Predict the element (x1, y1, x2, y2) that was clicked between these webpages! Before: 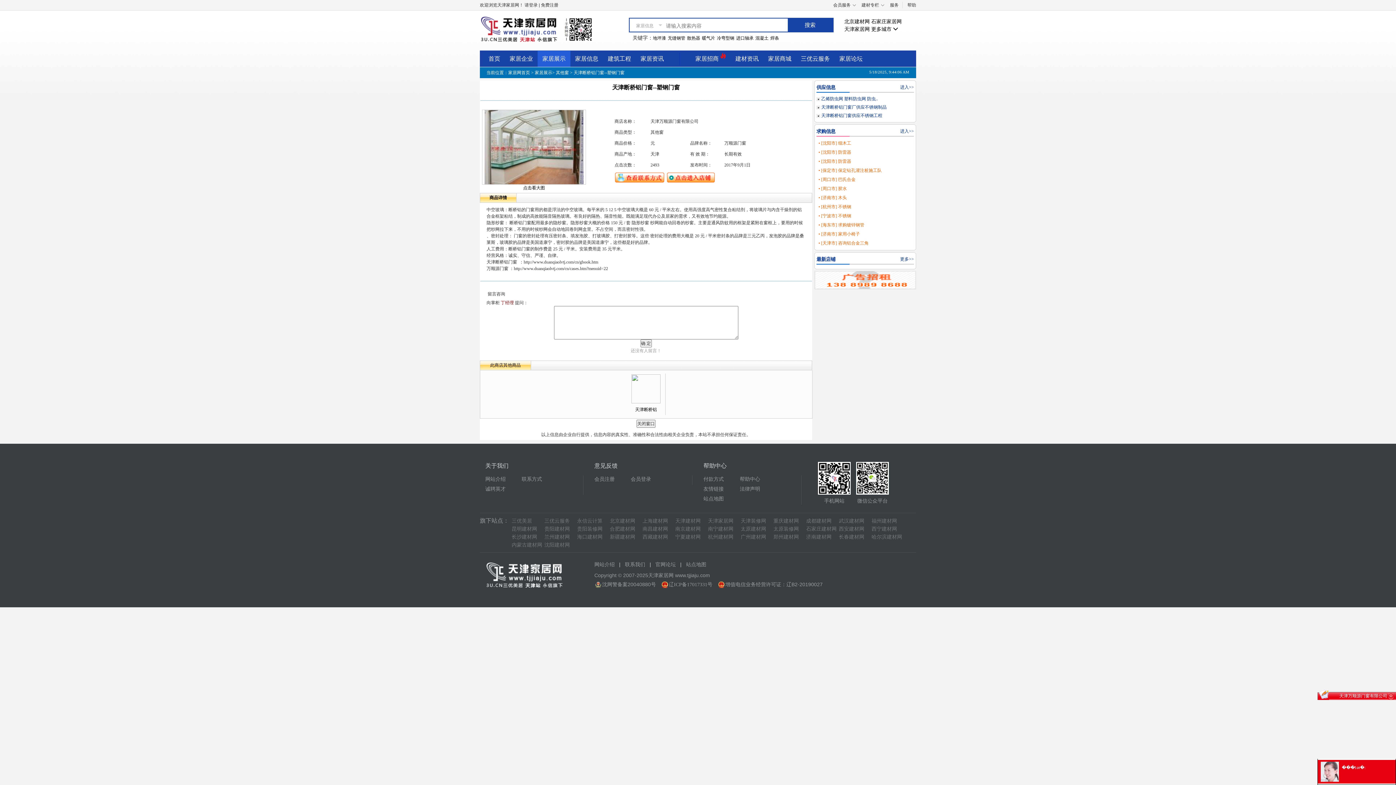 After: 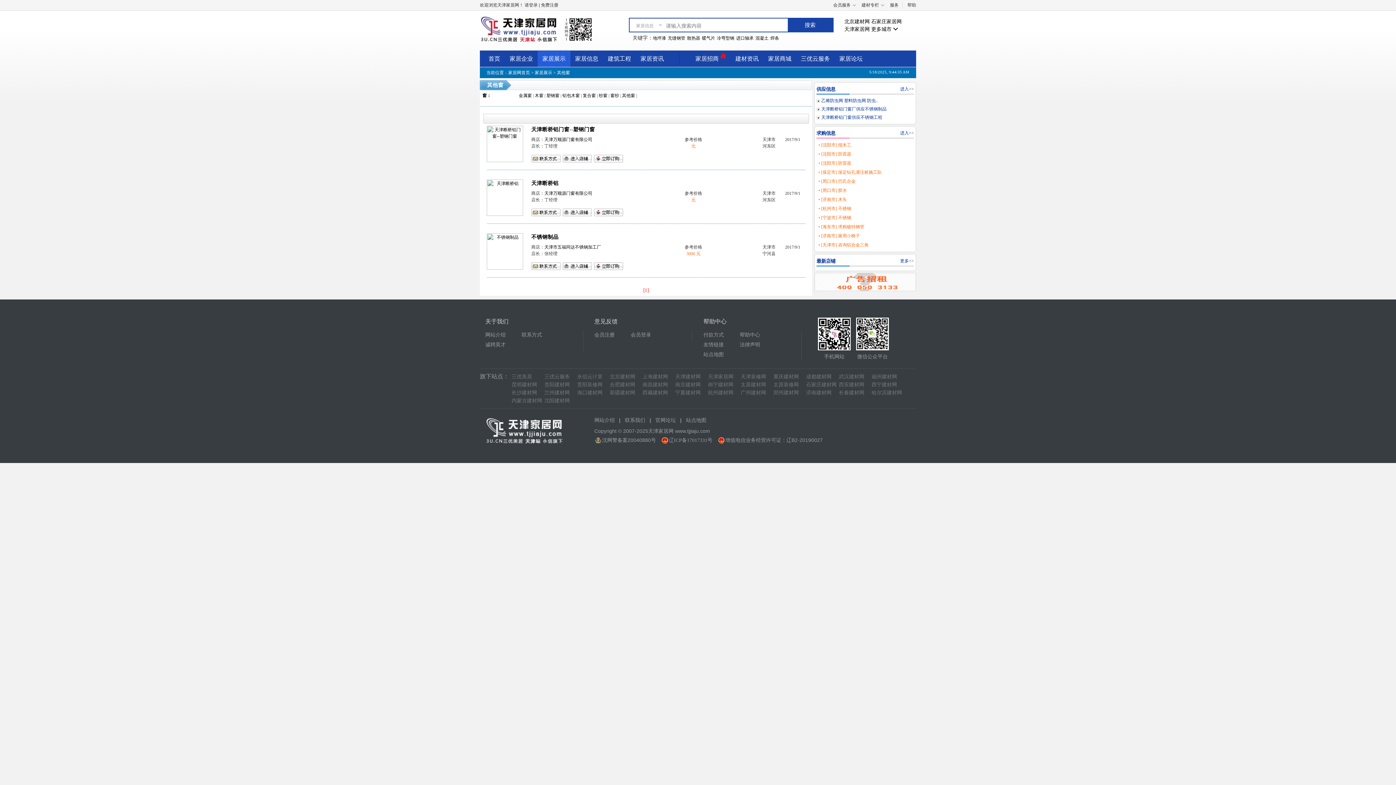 Action: bbox: (556, 70, 569, 75) label: 其他窗